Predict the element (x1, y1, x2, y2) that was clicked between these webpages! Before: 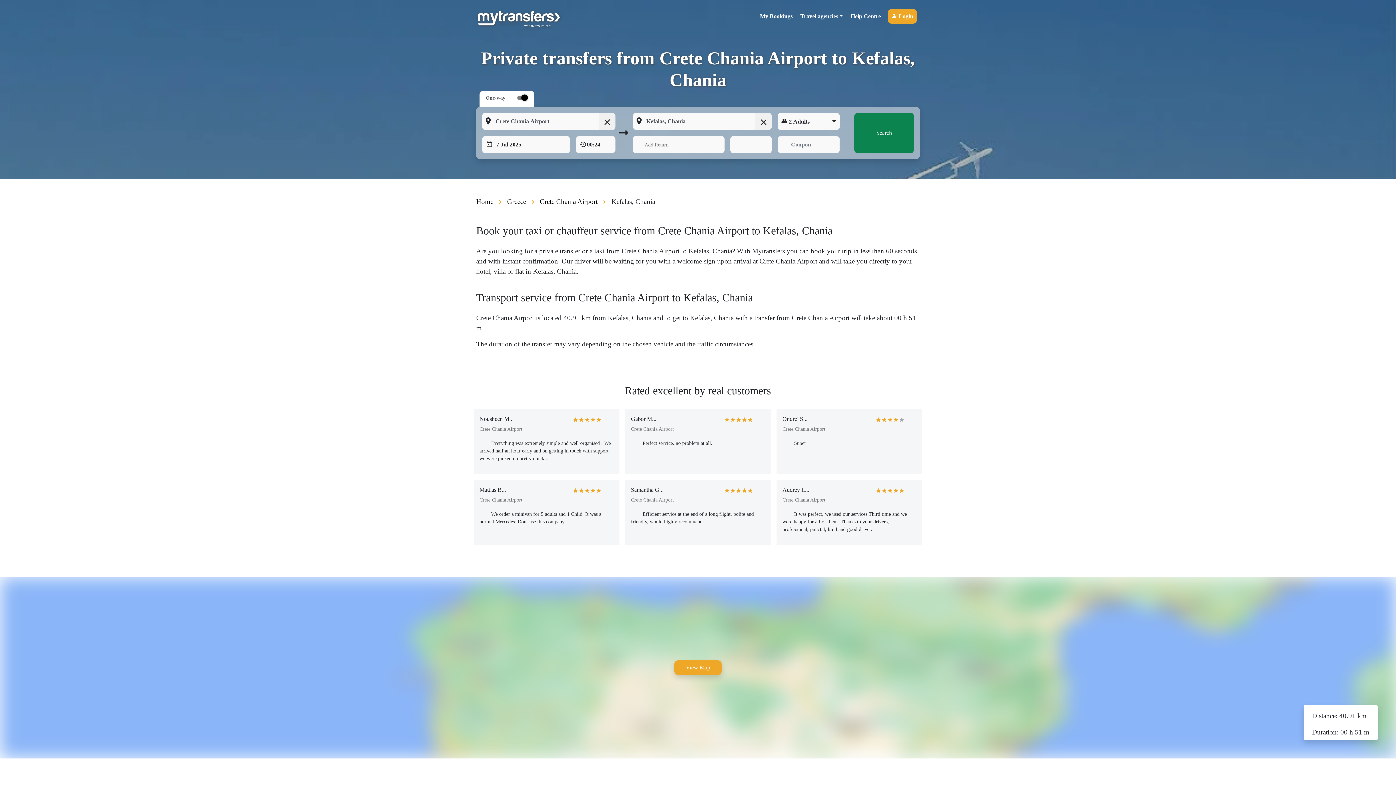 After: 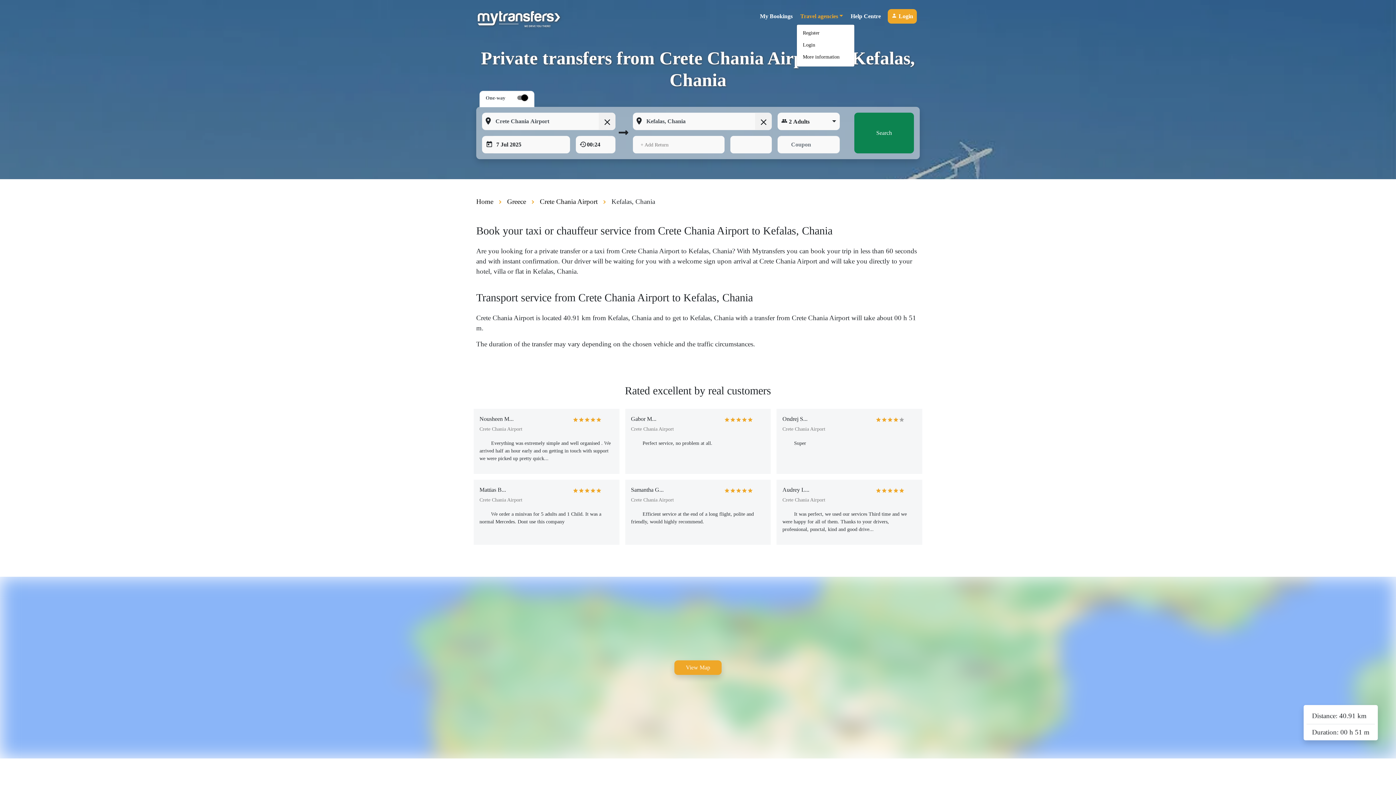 Action: label: Travel agencies bbox: (796, 9, 846, 23)